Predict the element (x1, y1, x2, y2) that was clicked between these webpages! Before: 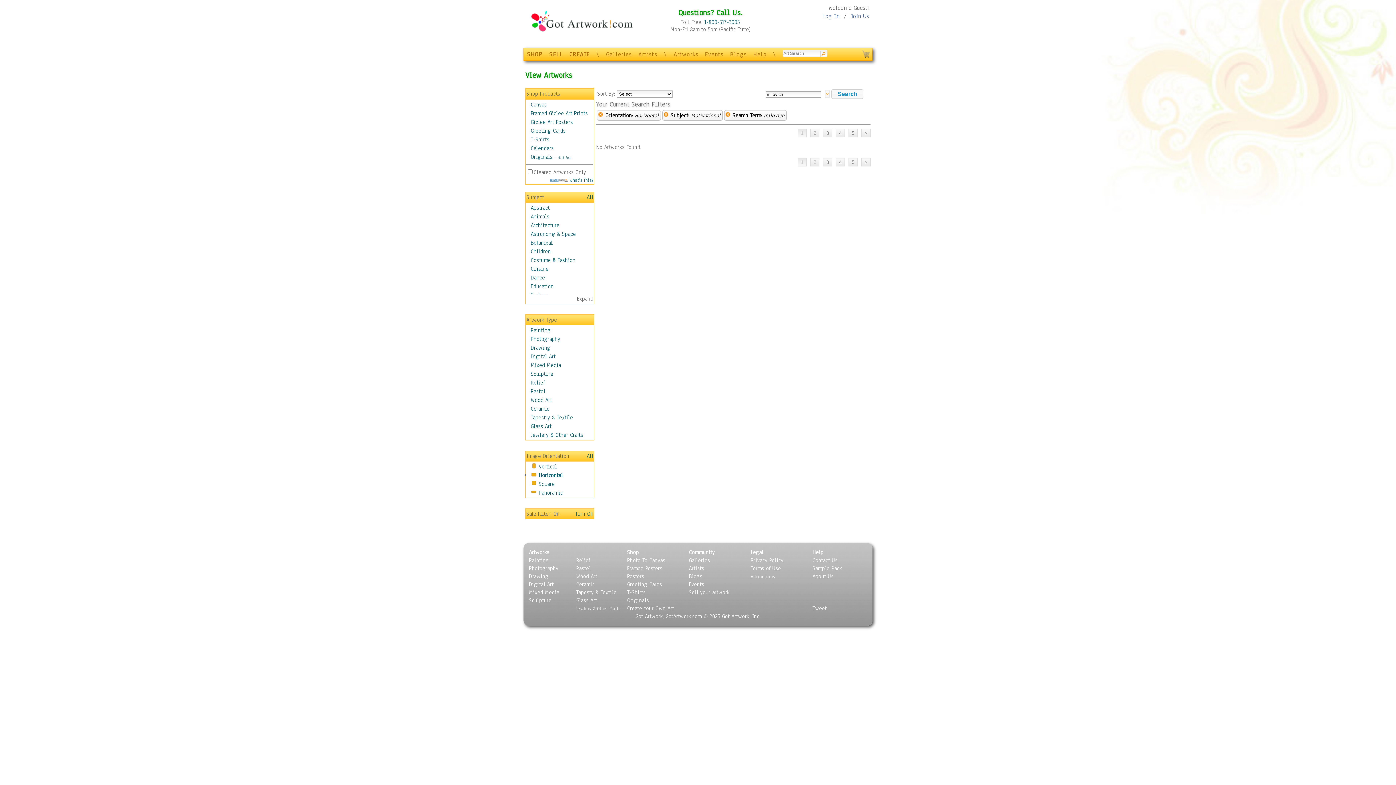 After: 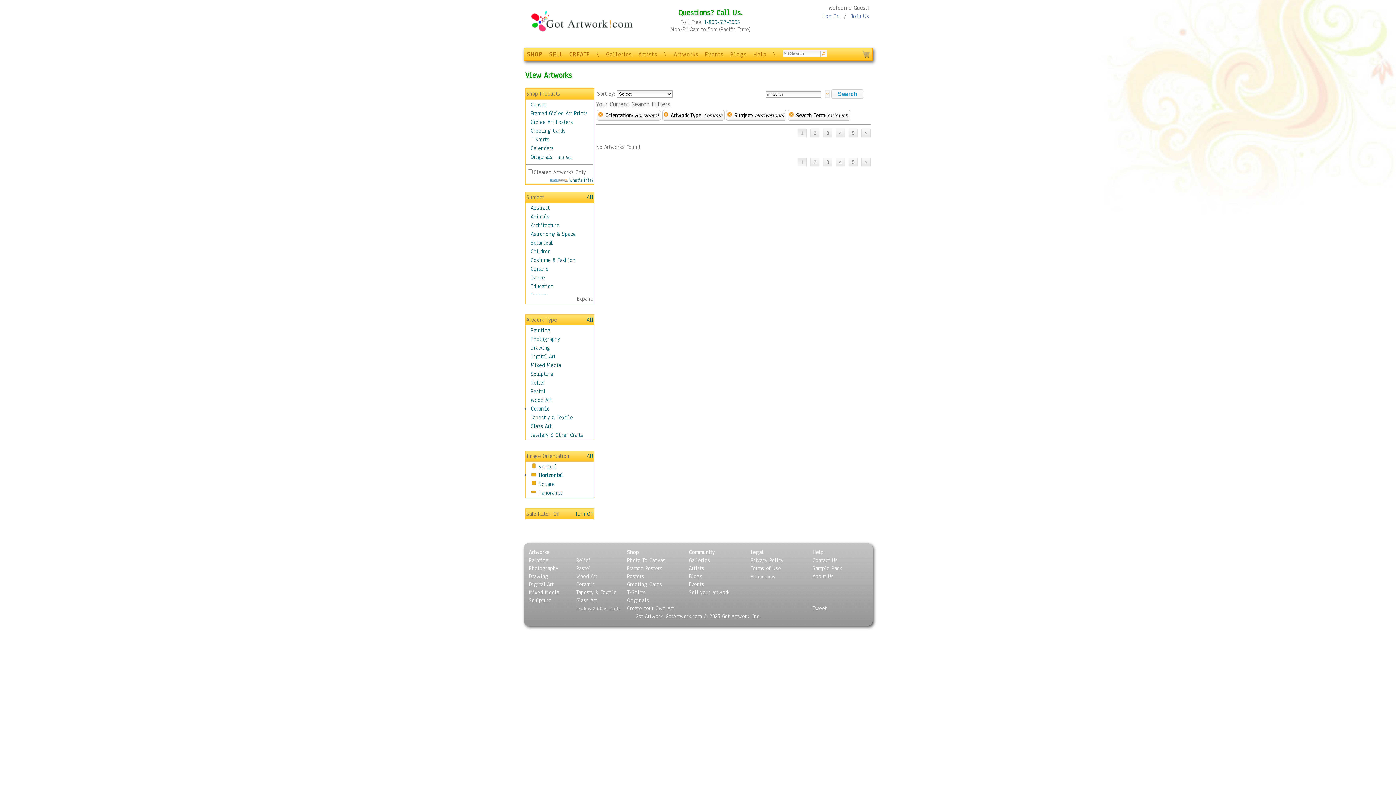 Action: label: Ceramic bbox: (530, 405, 549, 412)